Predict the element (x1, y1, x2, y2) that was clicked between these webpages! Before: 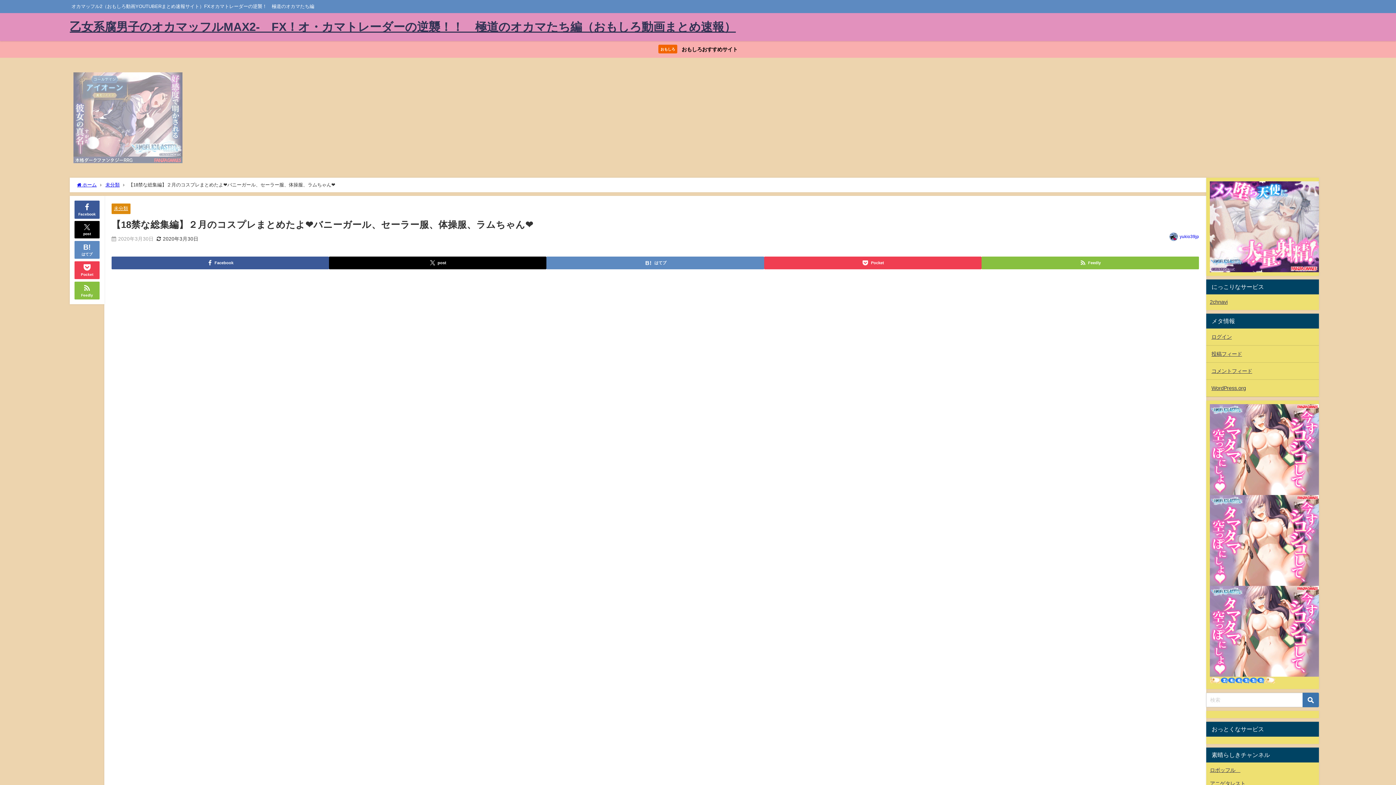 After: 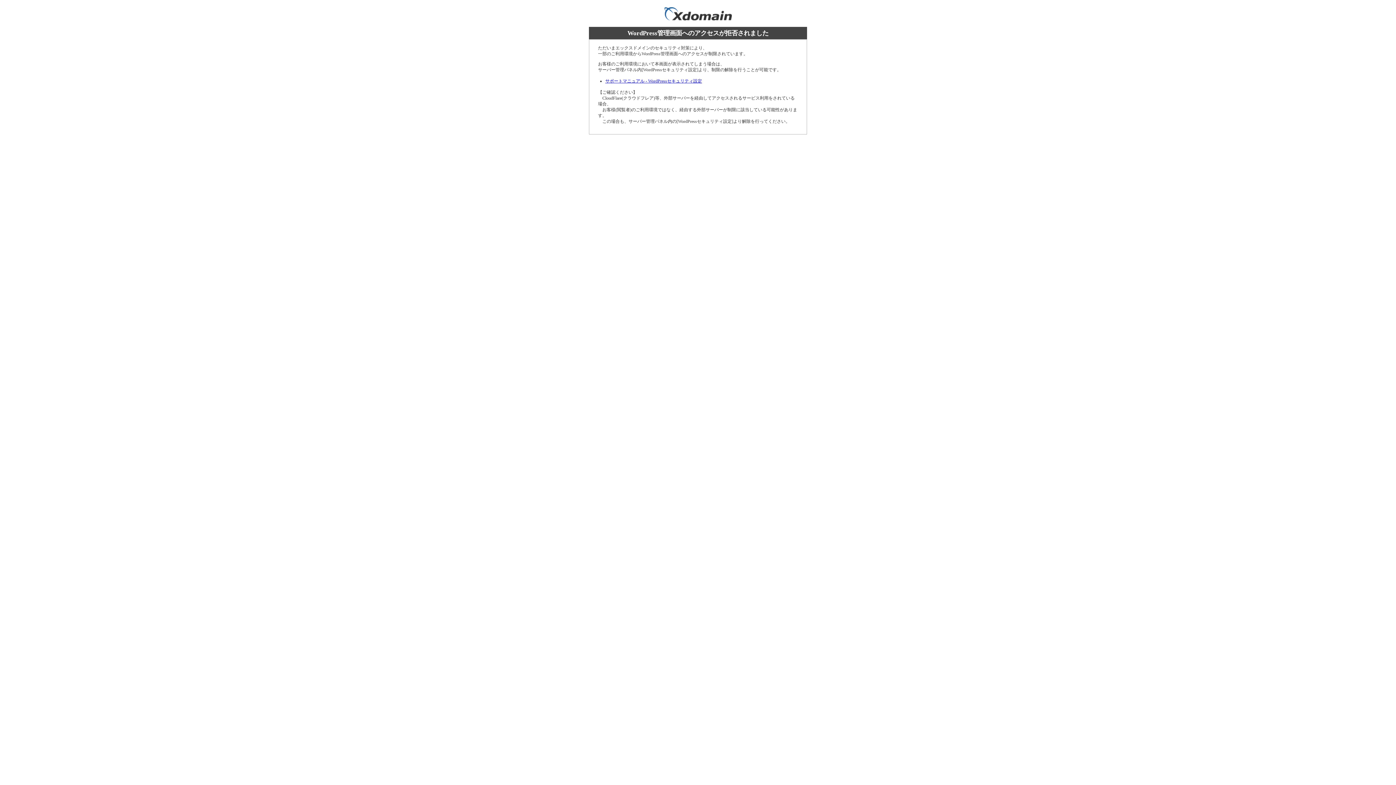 Action: bbox: (1206, 328, 1319, 345) label: ログイン